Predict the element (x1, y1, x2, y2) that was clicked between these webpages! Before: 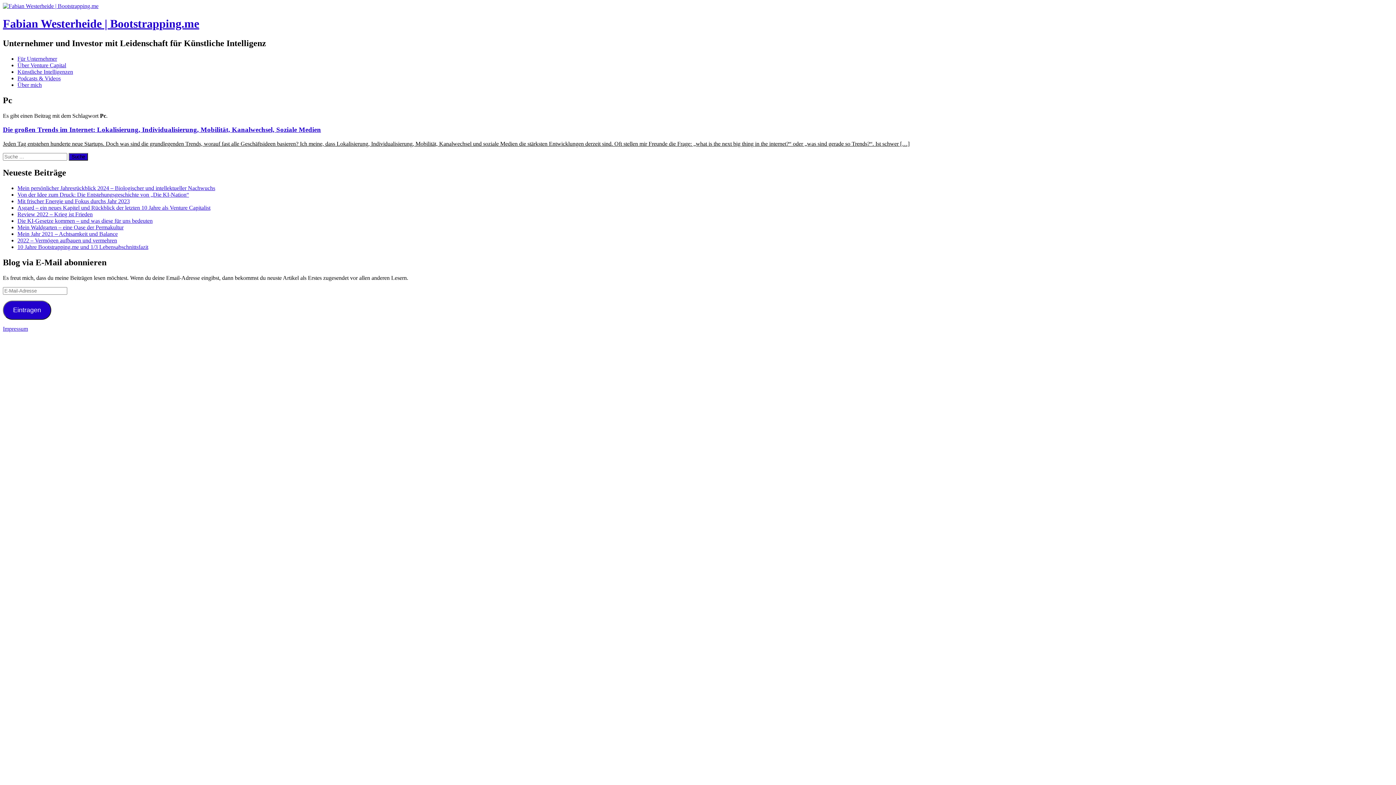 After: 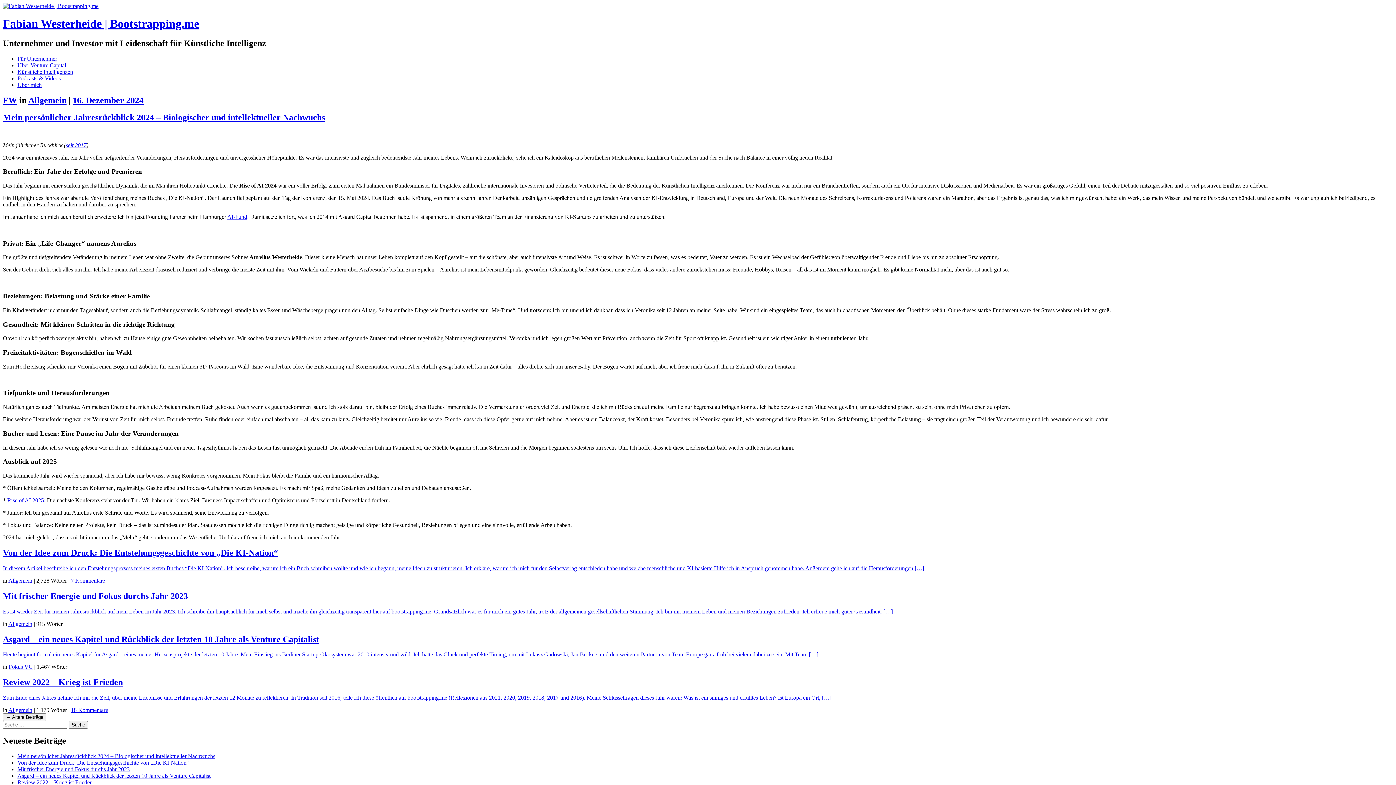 Action: bbox: (2, 2, 98, 9)